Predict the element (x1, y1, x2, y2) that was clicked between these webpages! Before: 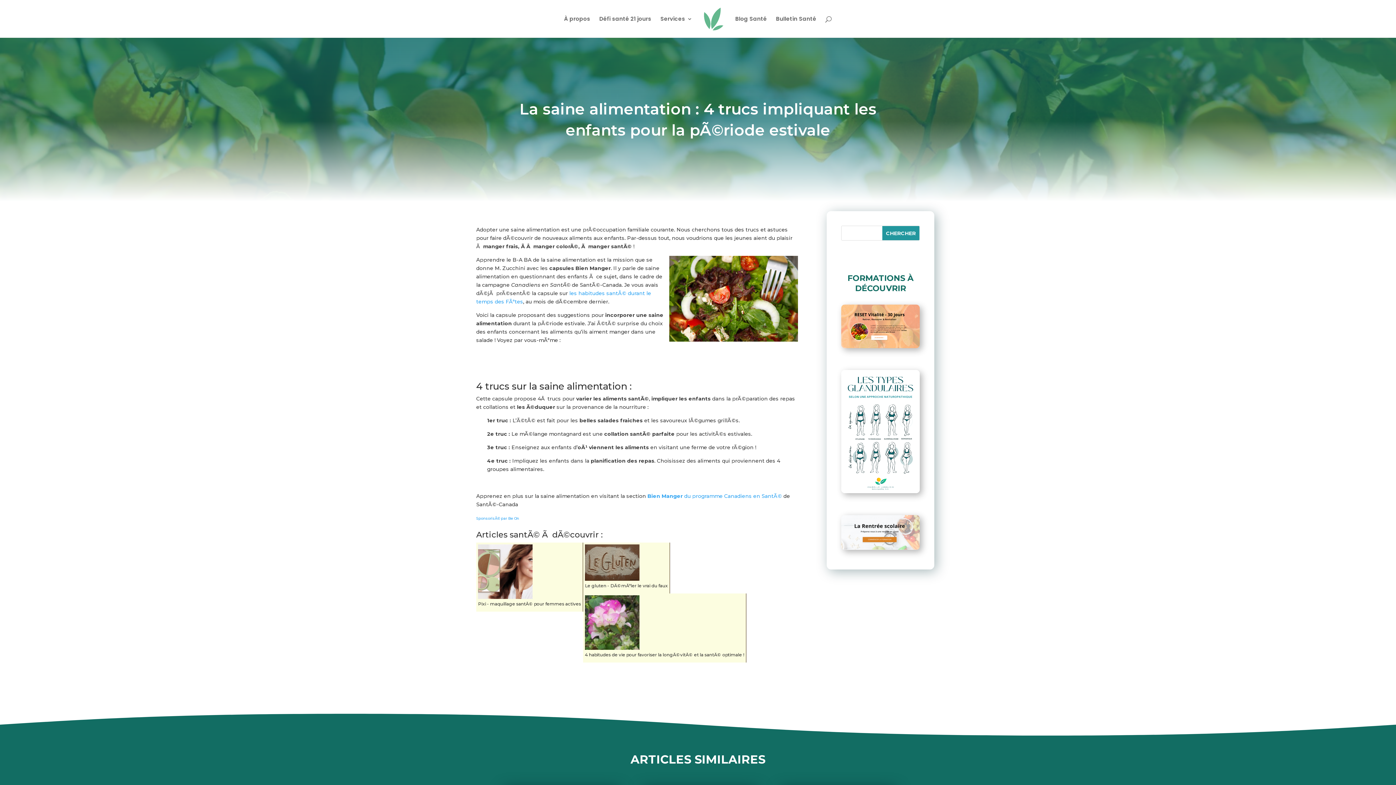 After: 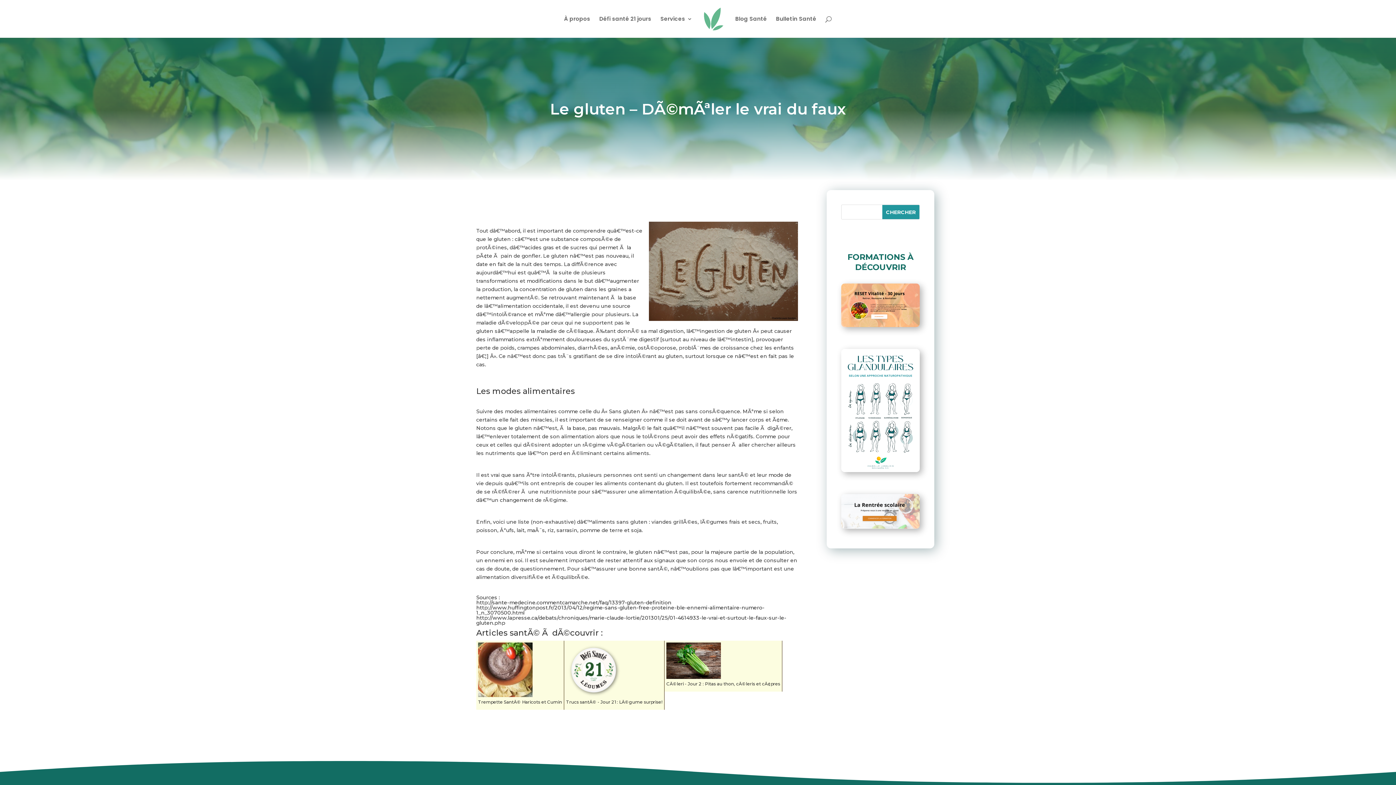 Action: bbox: (585, 576, 639, 582)